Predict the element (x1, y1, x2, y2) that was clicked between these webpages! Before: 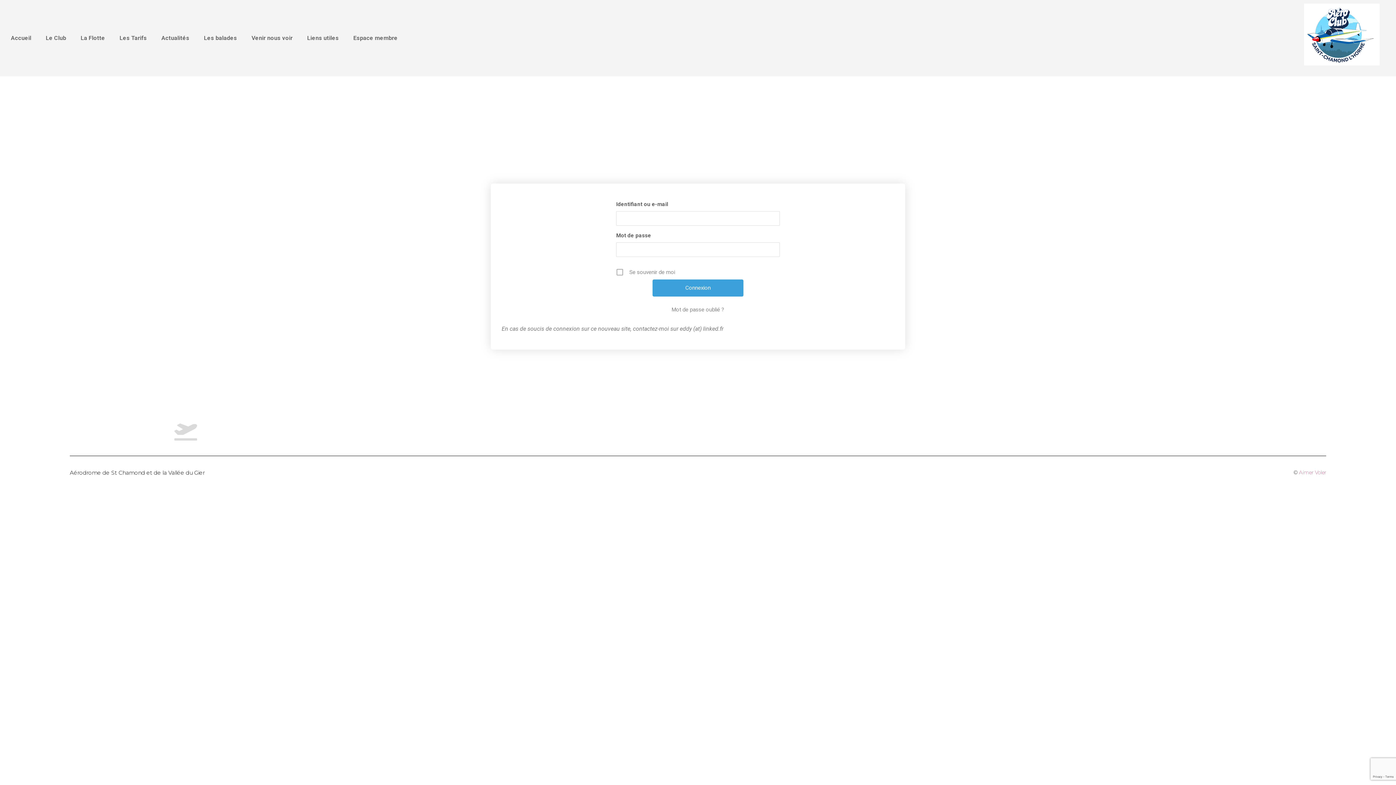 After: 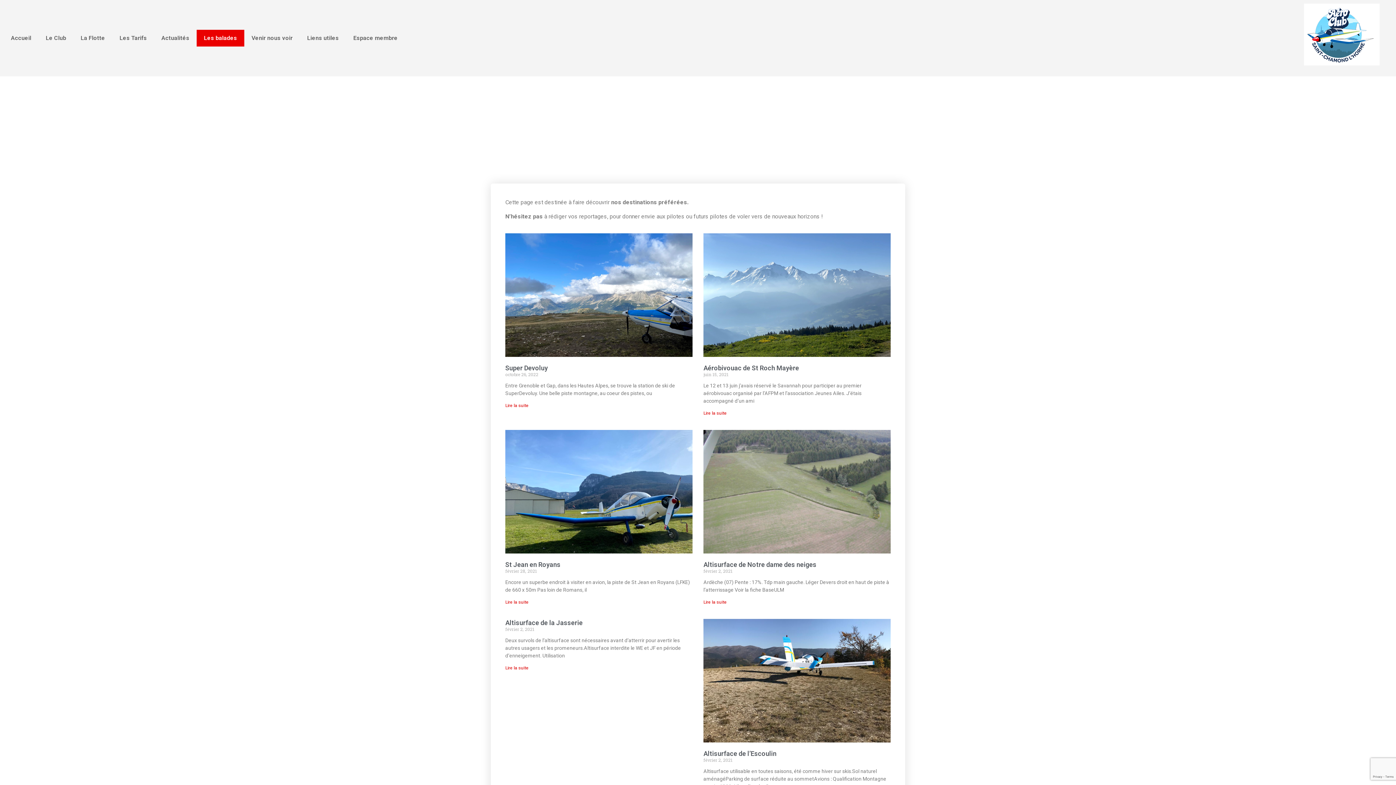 Action: label: Les balades bbox: (196, 29, 244, 46)